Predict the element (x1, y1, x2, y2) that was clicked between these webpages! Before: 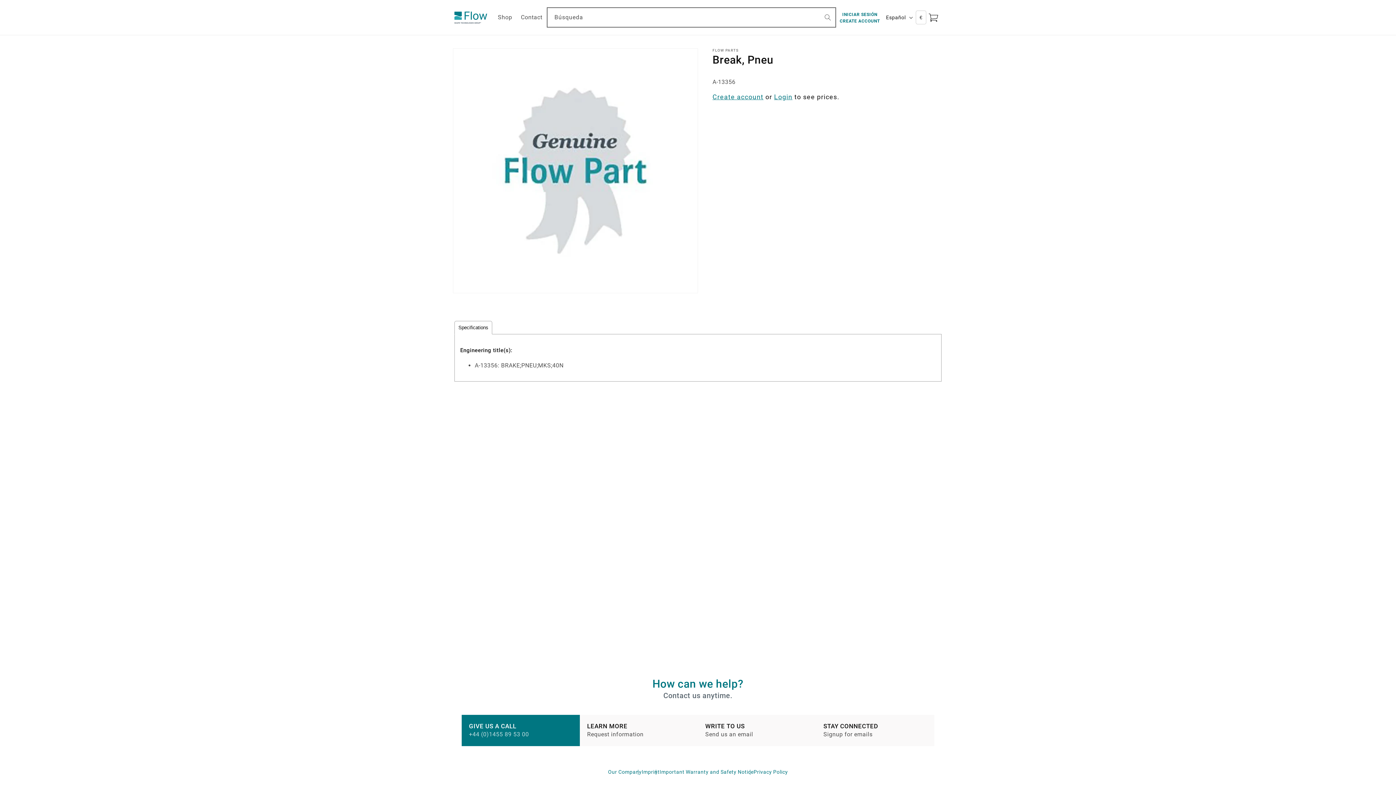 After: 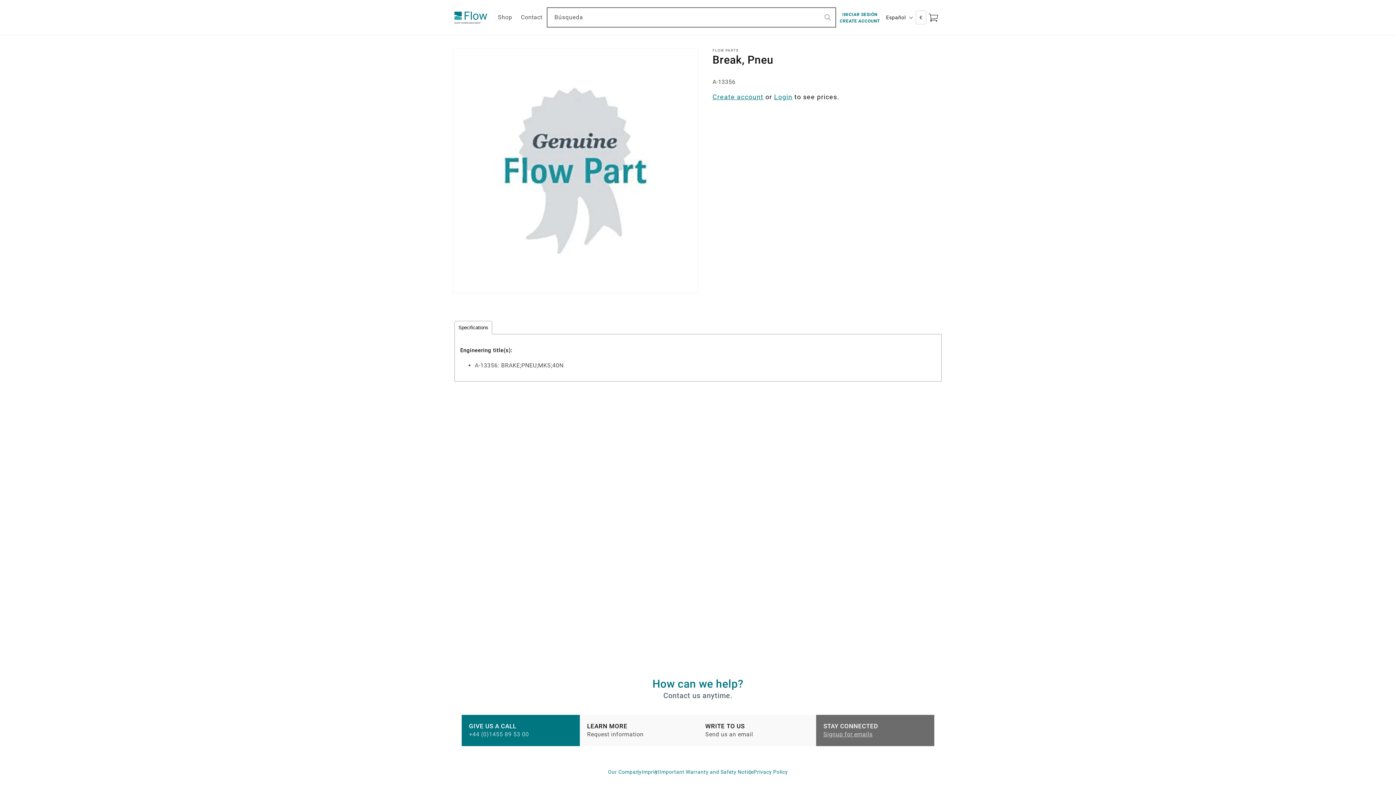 Action: bbox: (816, 715, 934, 746) label: STAY CONNECTED

Signup for emails